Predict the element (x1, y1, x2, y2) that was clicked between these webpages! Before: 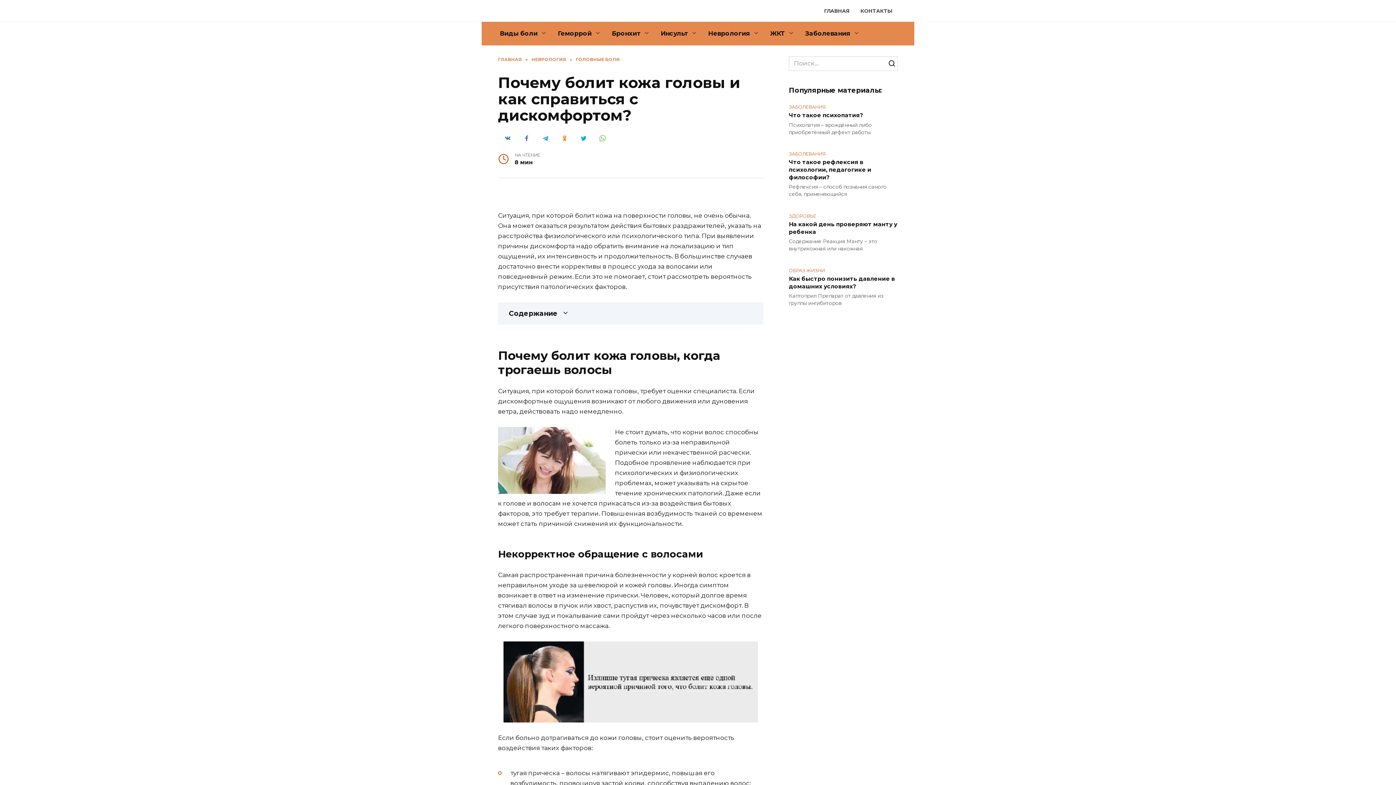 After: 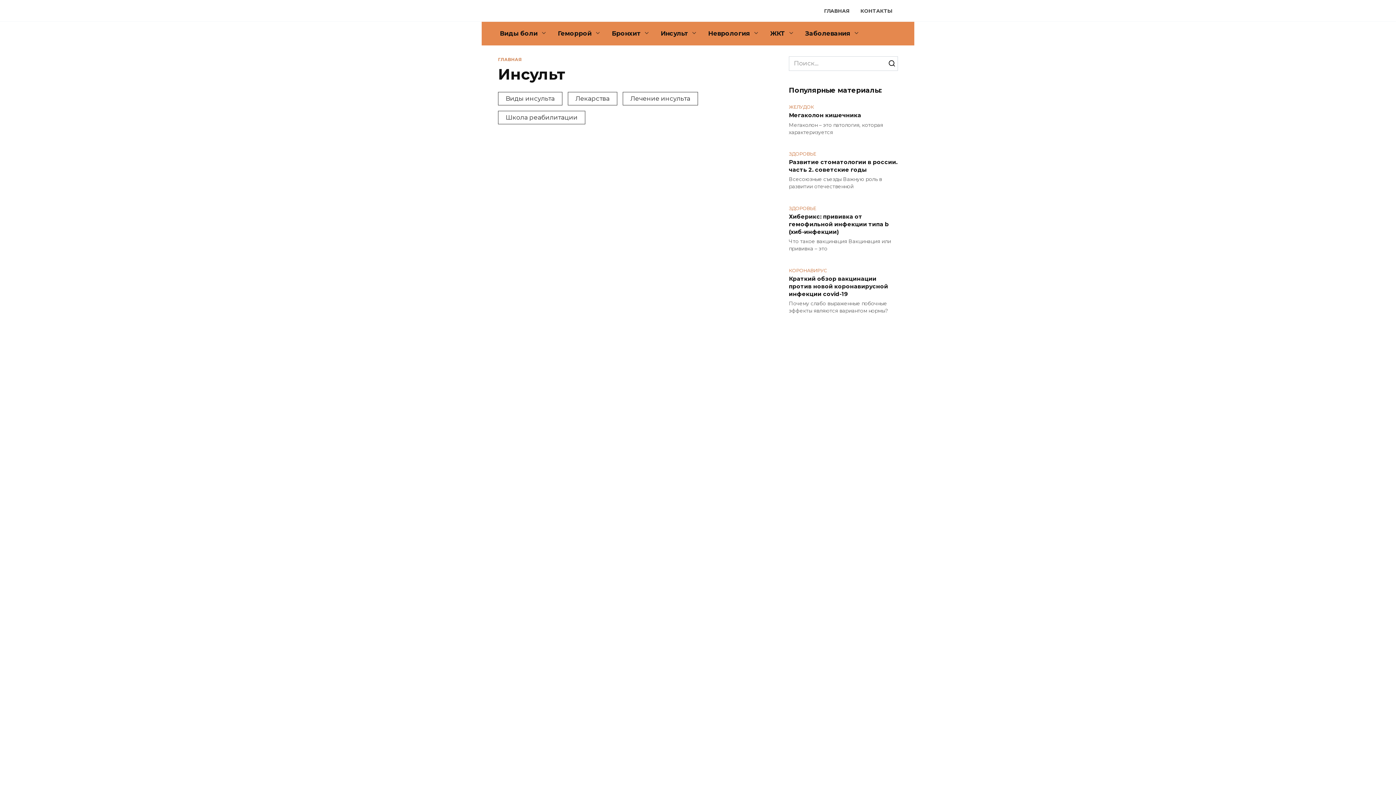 Action: bbox: (655, 21, 702, 45) label: Инсульт